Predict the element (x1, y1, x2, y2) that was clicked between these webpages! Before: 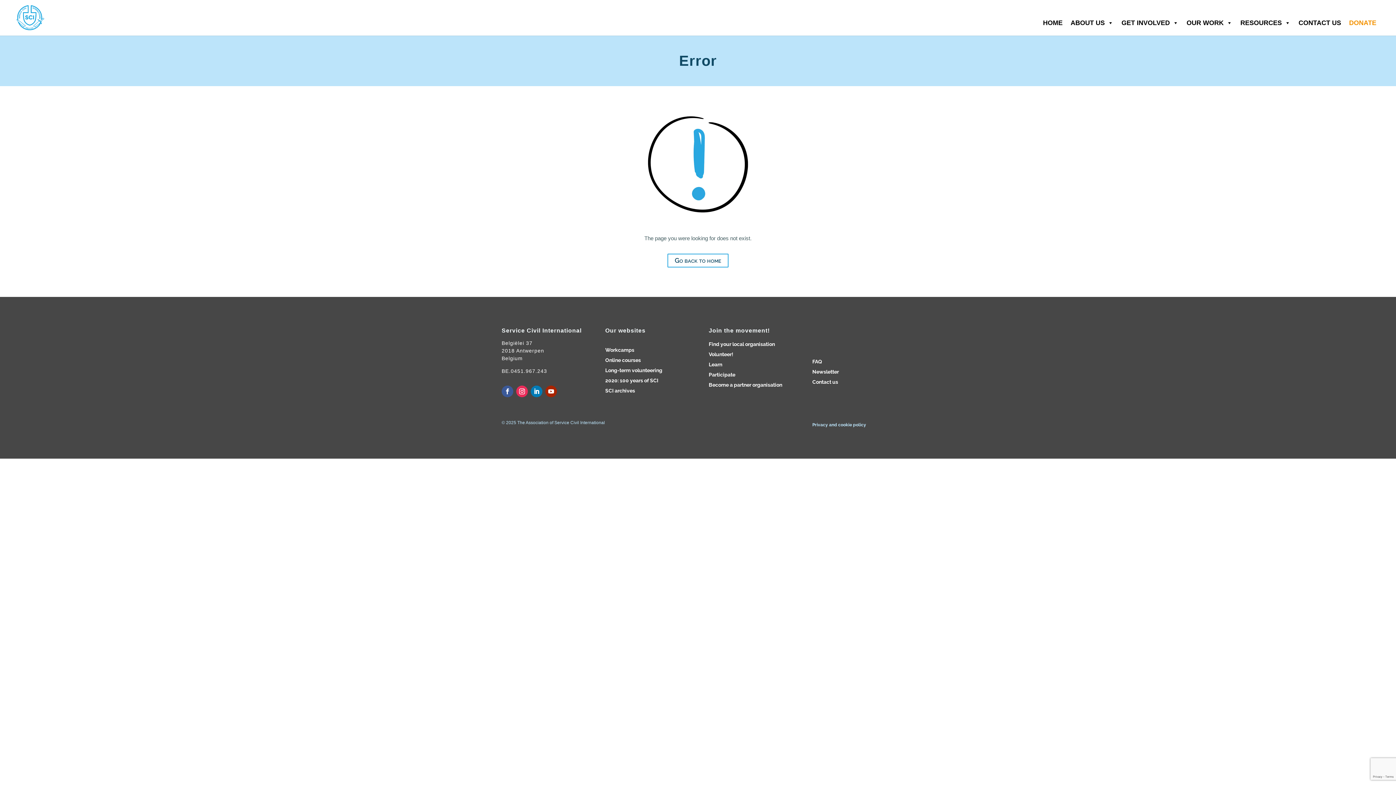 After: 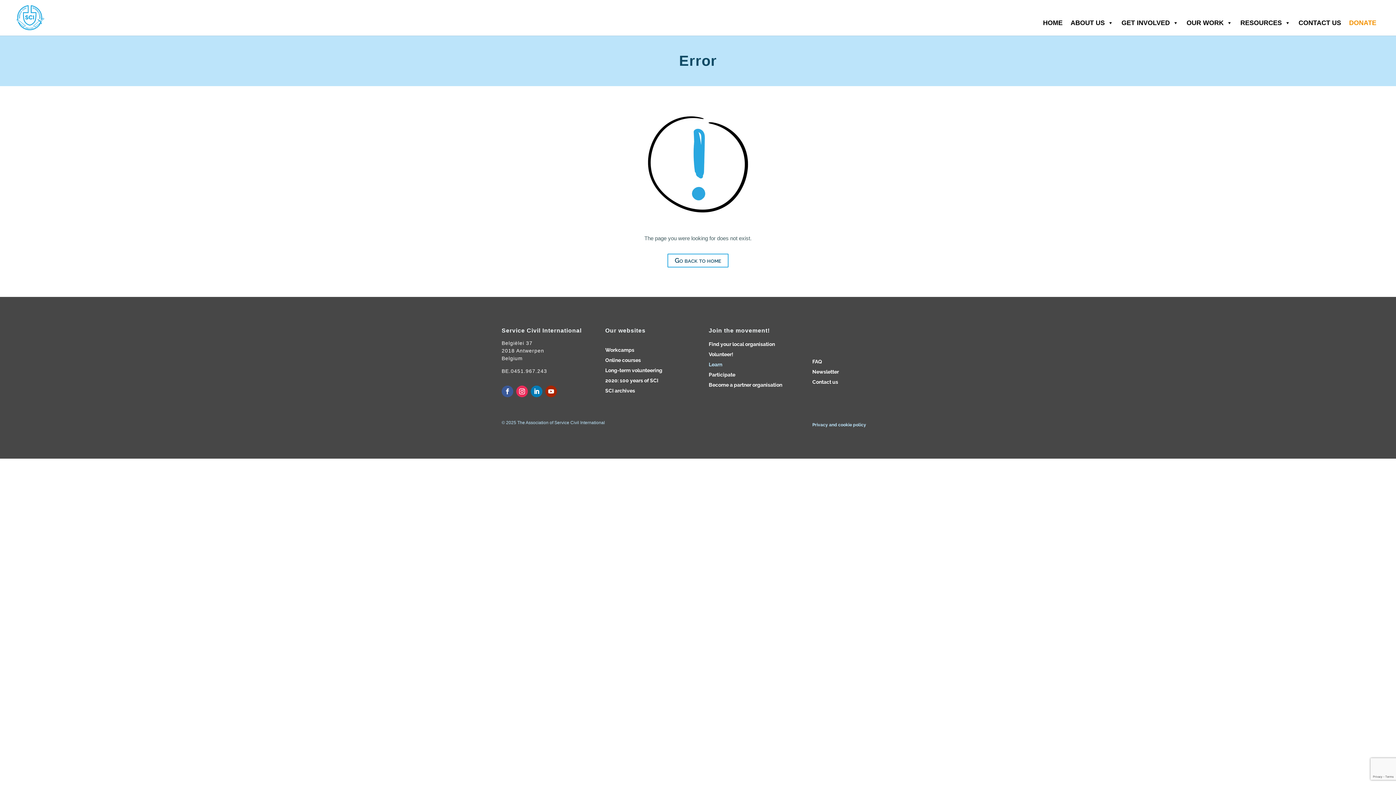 Action: bbox: (708, 360, 727, 368) label: Learn